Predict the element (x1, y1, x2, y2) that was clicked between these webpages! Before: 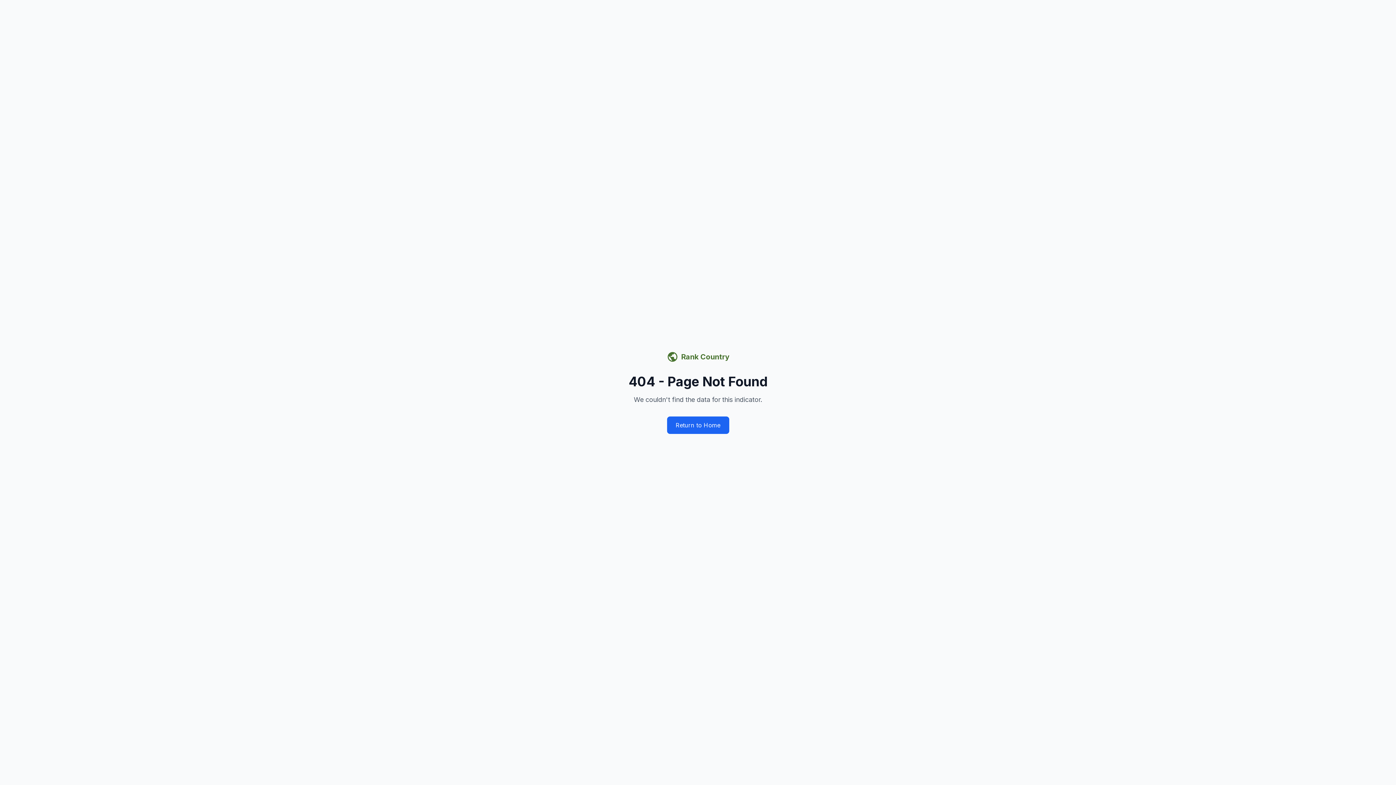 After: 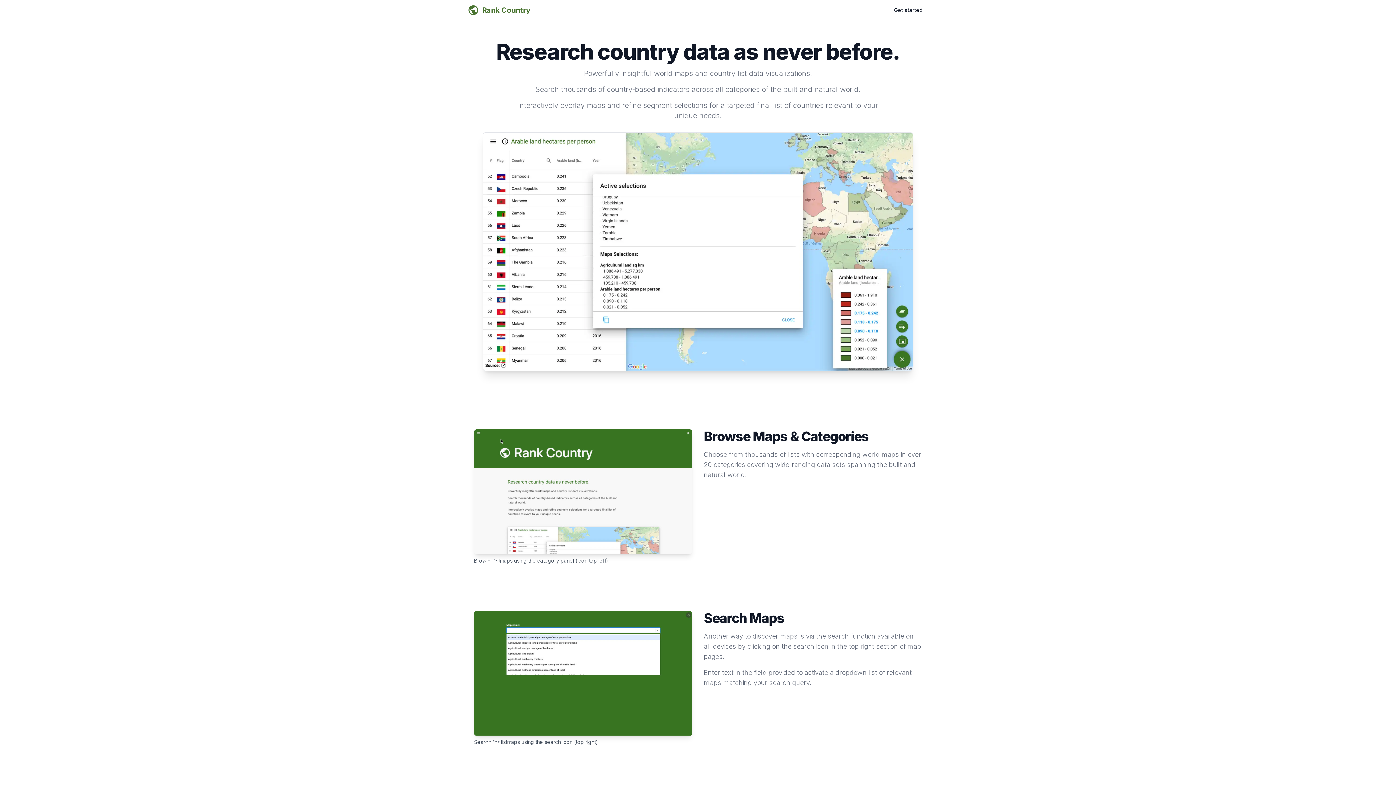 Action: label: Rank Country bbox: (628, 351, 767, 362)